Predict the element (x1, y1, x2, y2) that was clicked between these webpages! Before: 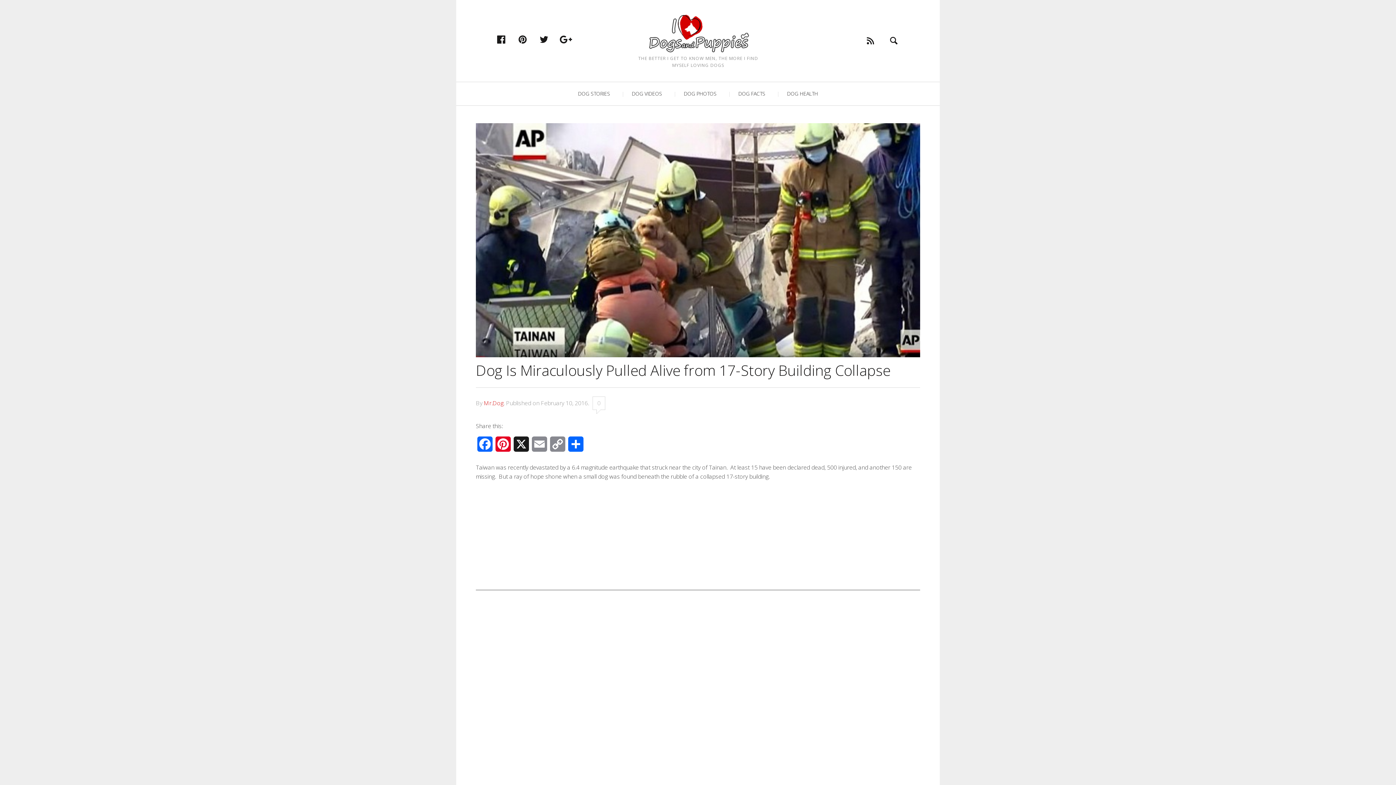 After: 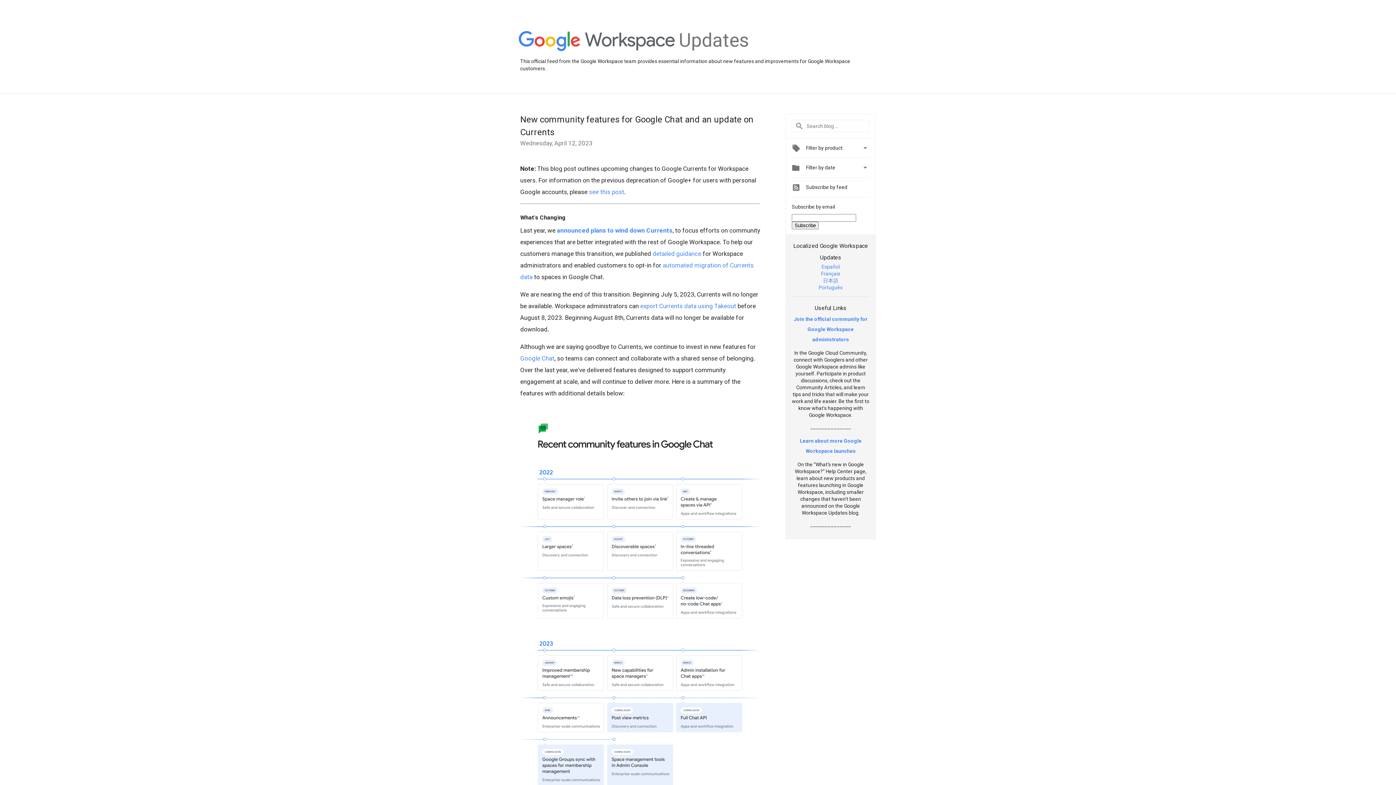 Action: label: gplus bbox: (555, 27, 575, 51)